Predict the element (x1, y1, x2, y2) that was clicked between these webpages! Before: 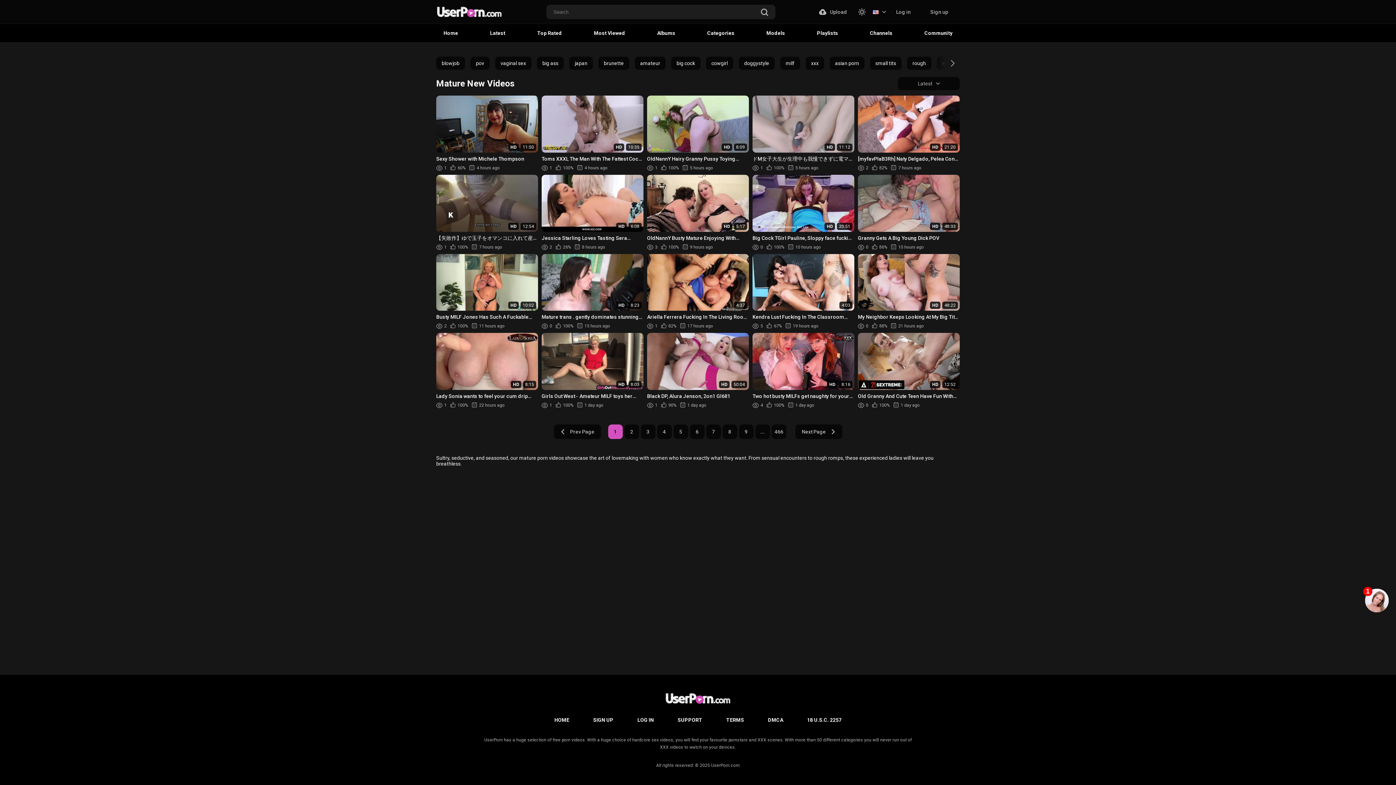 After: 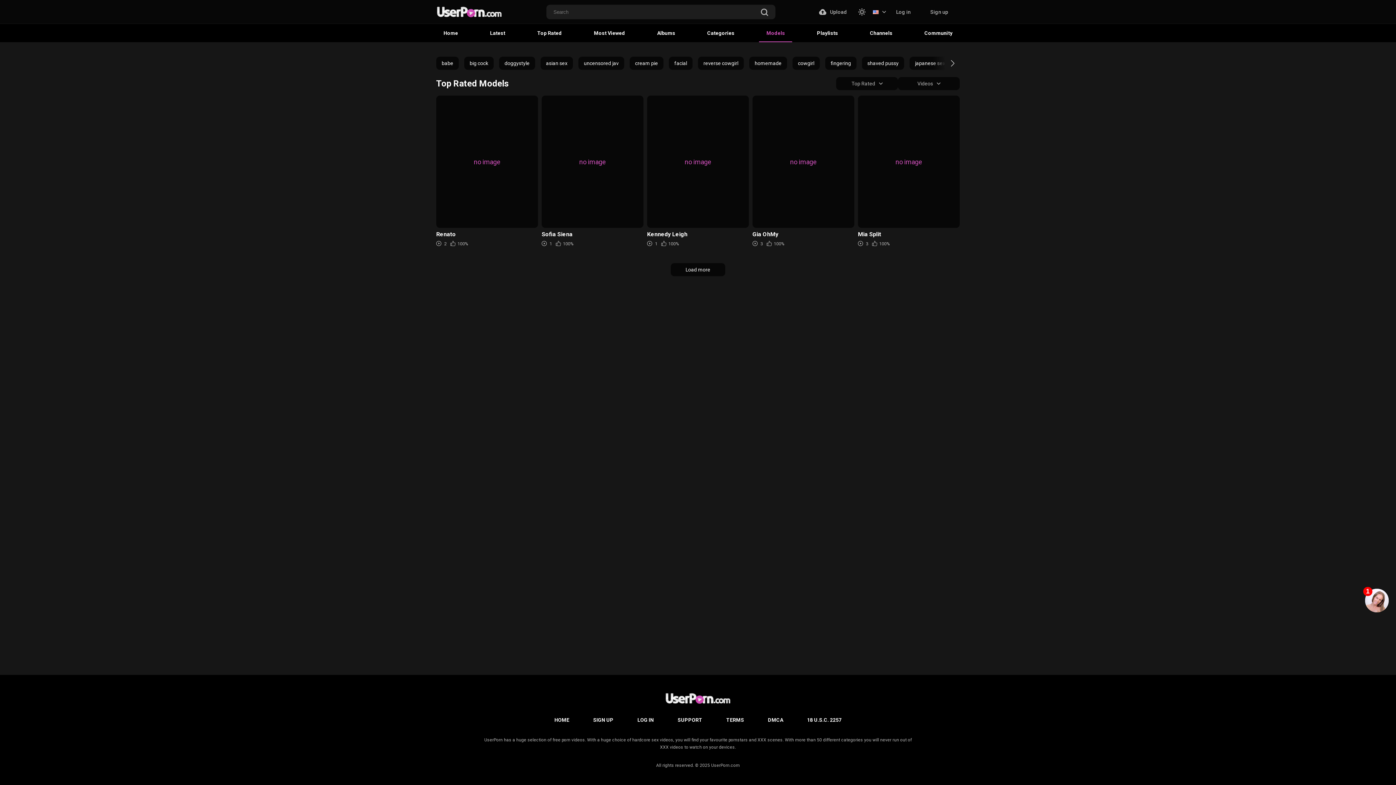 Action: label: Models bbox: (759, 24, 792, 42)